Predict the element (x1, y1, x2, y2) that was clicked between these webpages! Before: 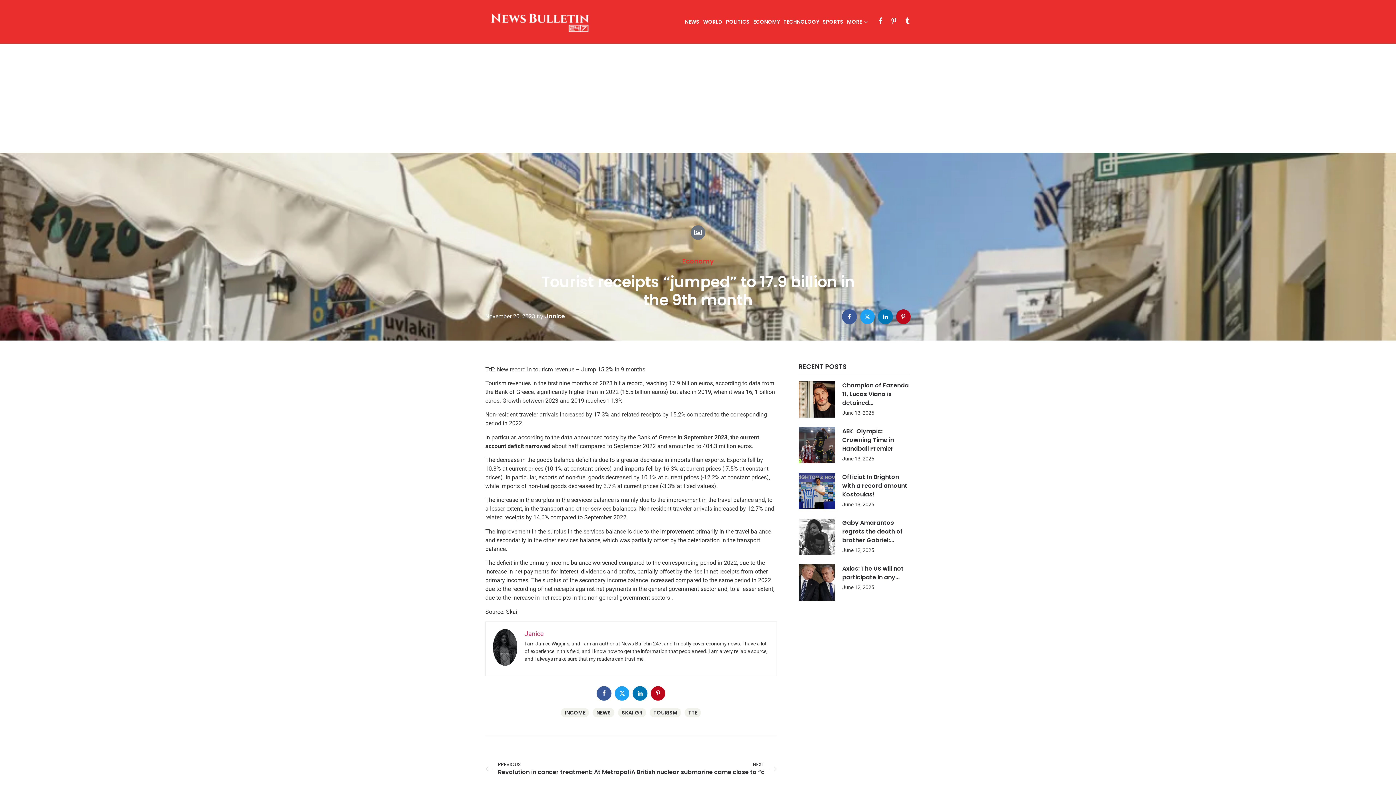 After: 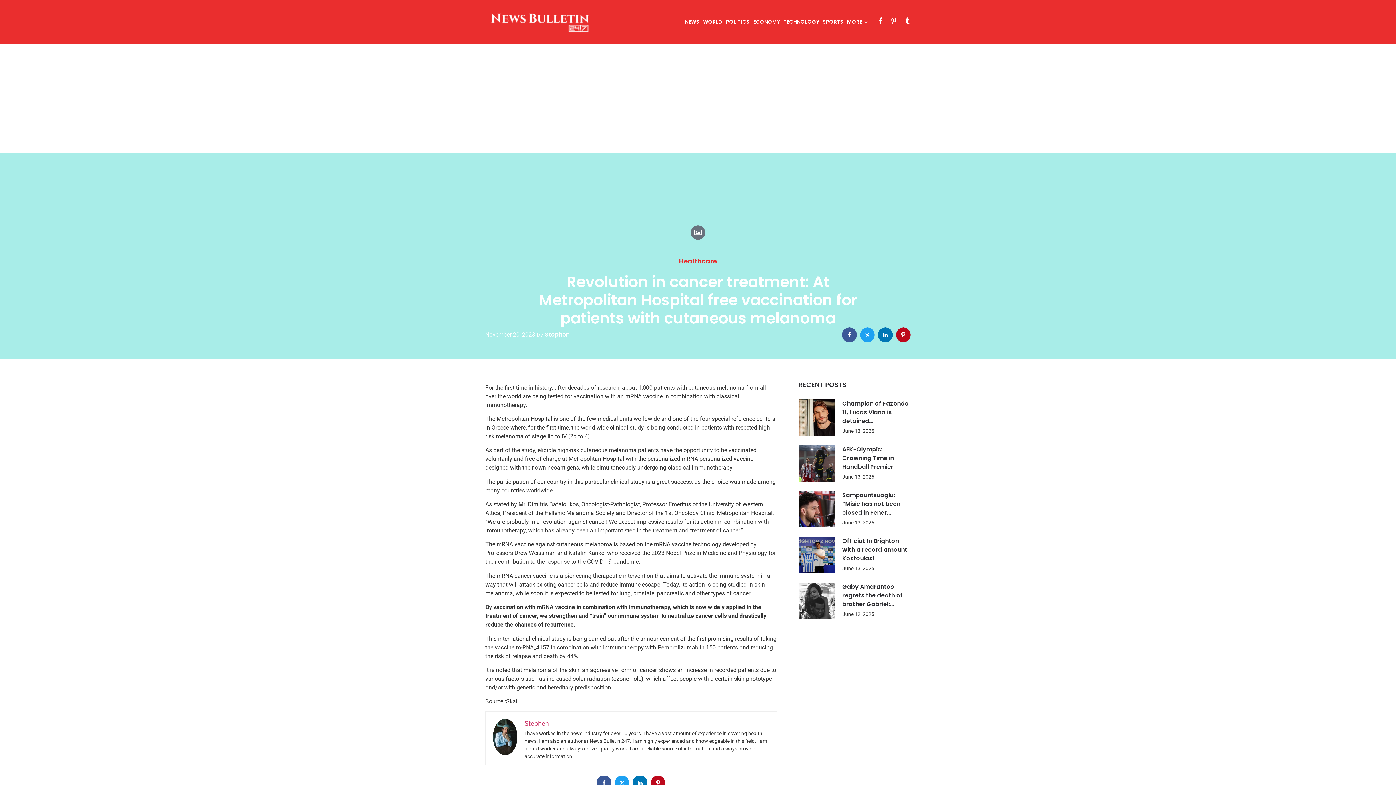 Action: bbox: (485, 761, 631, 777) label: PREVIOUS
Revolution in cancer treatment: At Metropolitan Hospital free vaccination for patients with cutaneous melanoma